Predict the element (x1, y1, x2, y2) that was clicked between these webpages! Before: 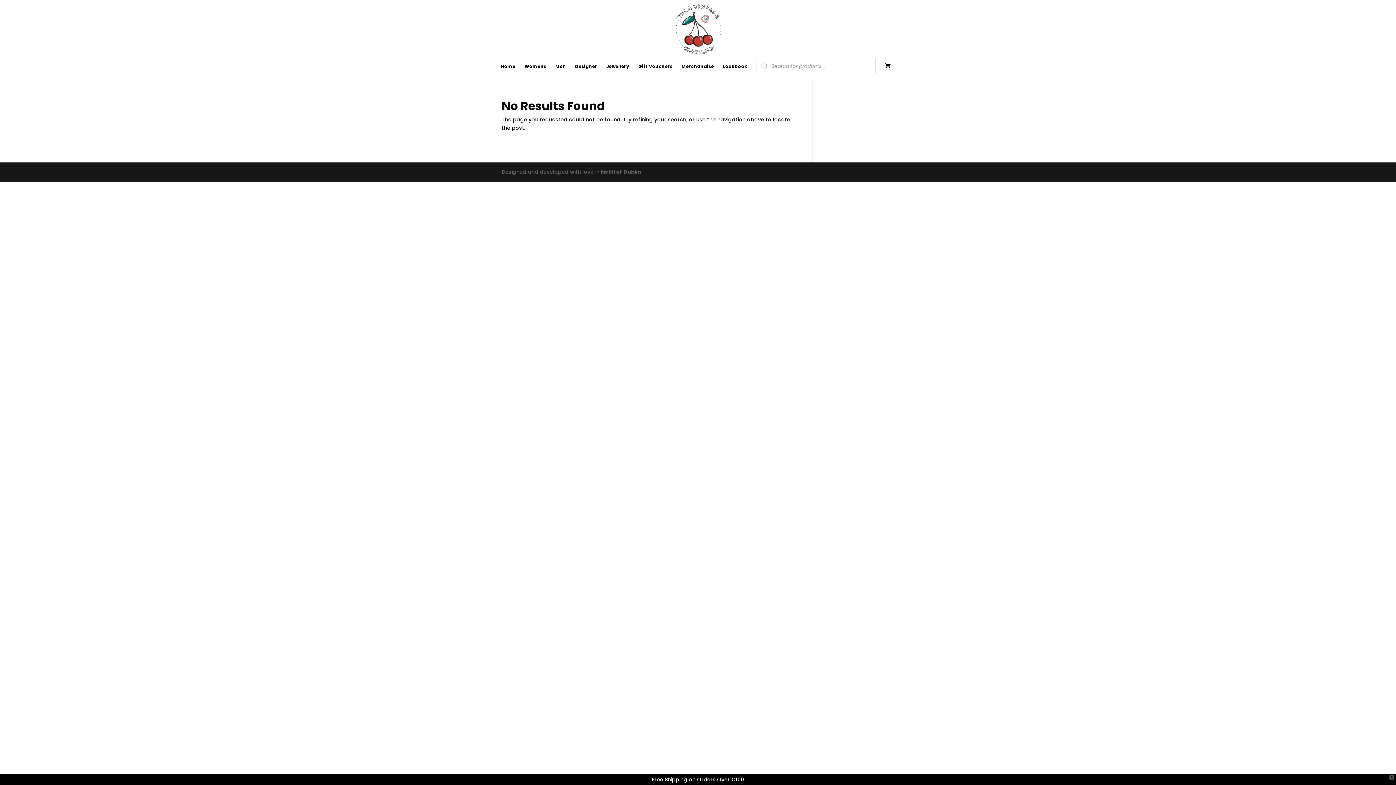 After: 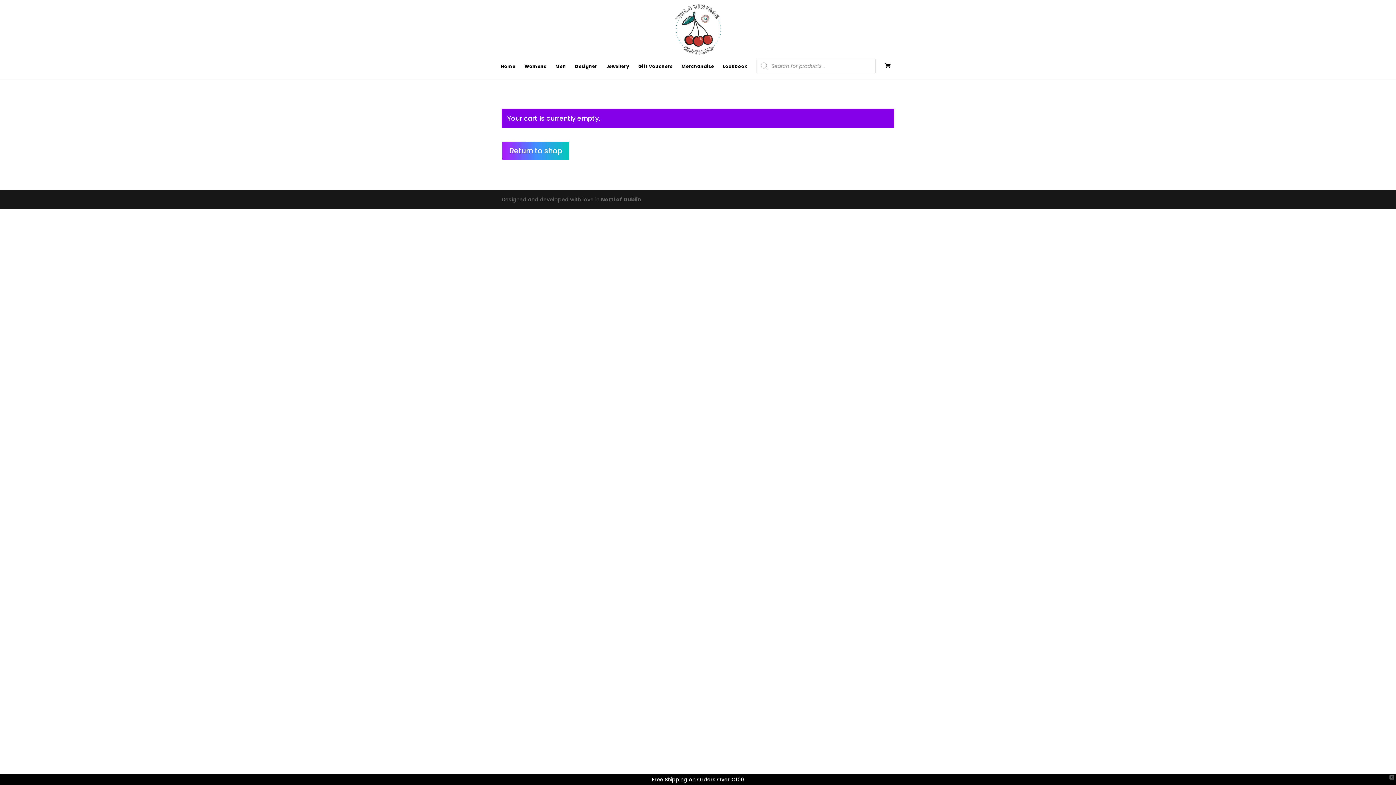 Action: bbox: (885, 61, 894, 70)